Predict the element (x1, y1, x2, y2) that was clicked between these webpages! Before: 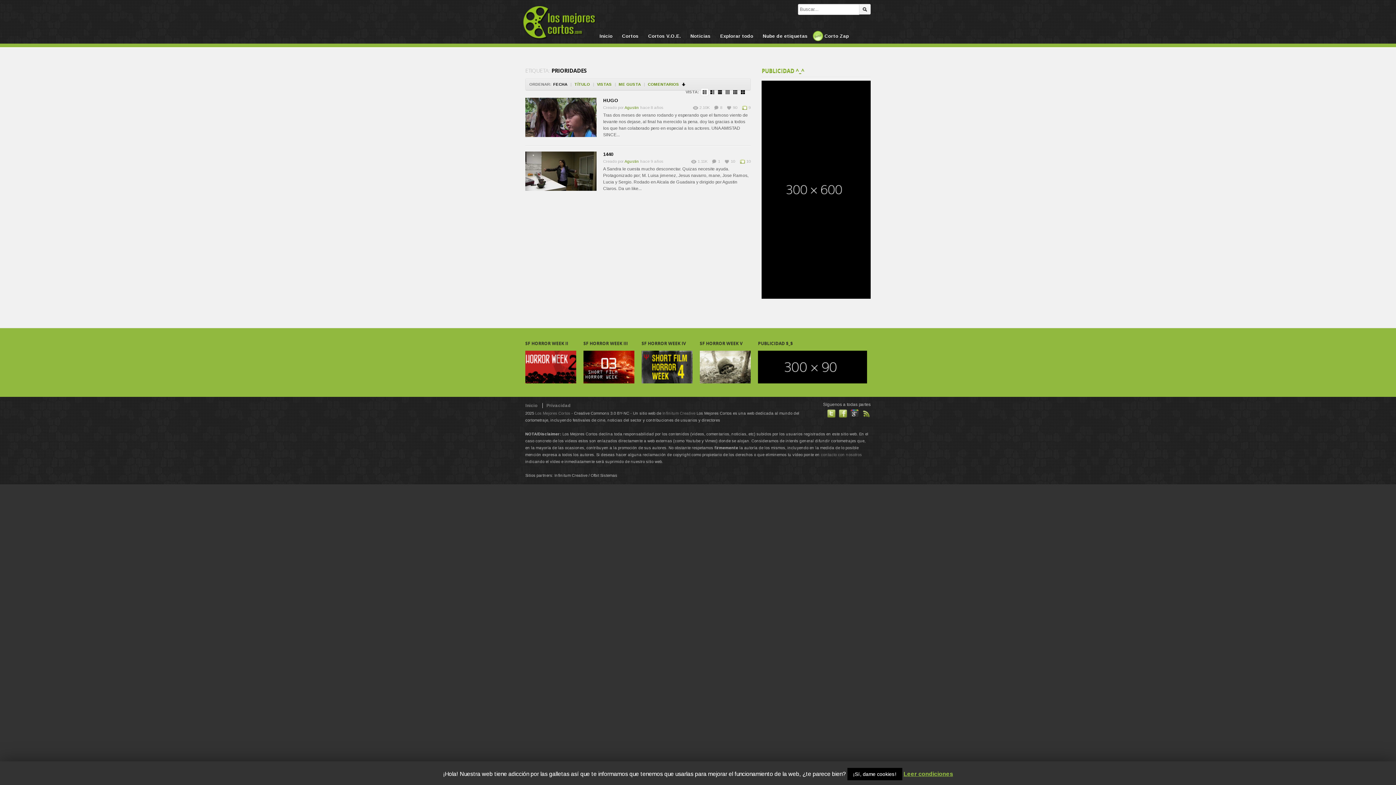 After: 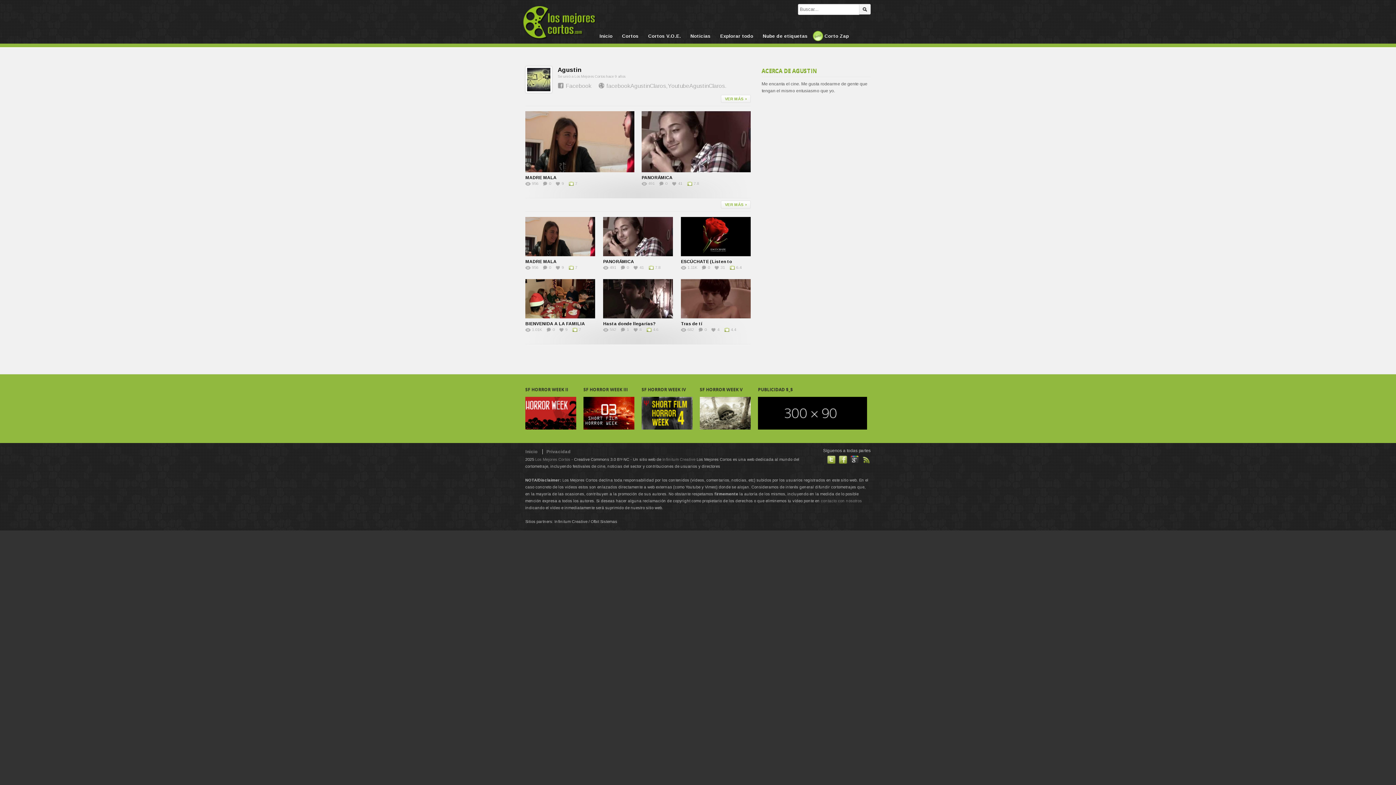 Action: bbox: (624, 159, 639, 163) label: Agustin